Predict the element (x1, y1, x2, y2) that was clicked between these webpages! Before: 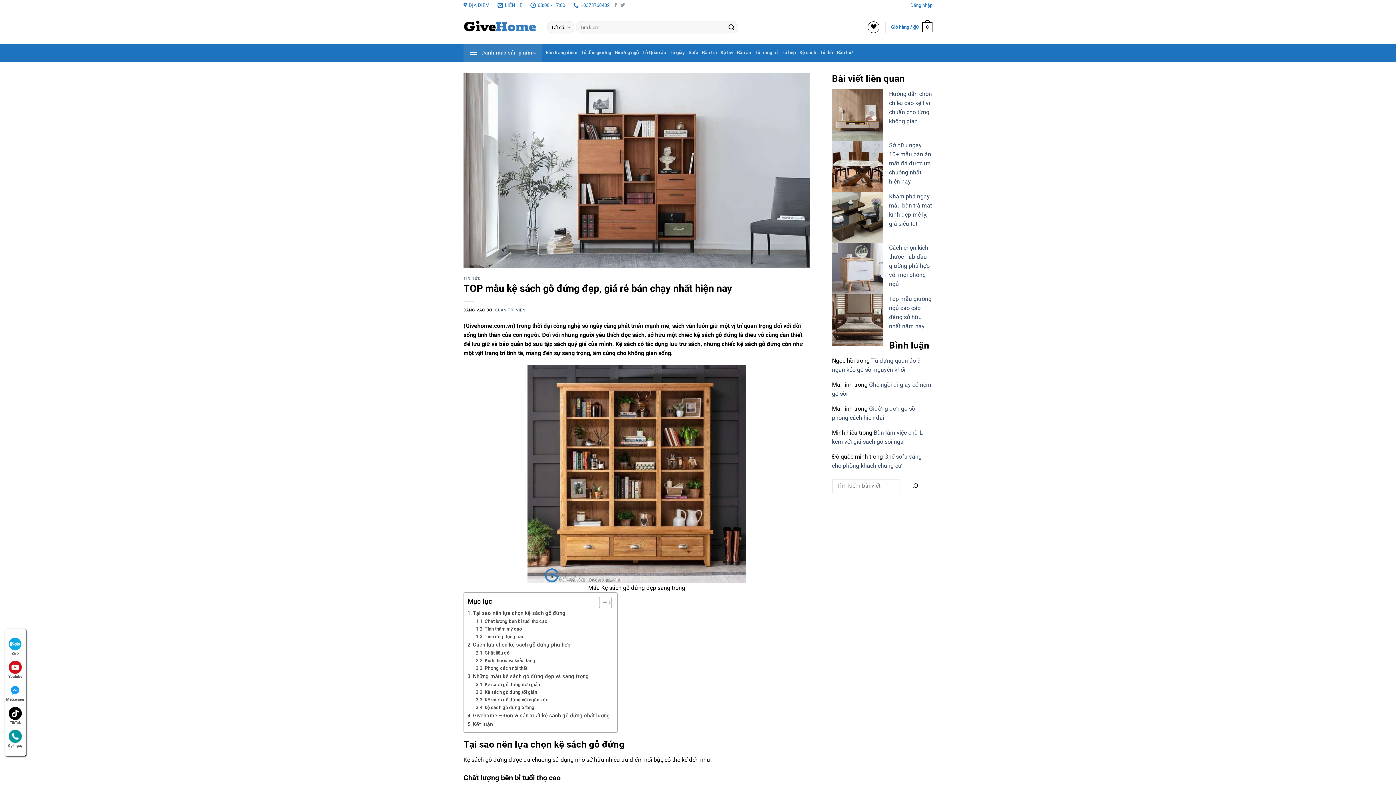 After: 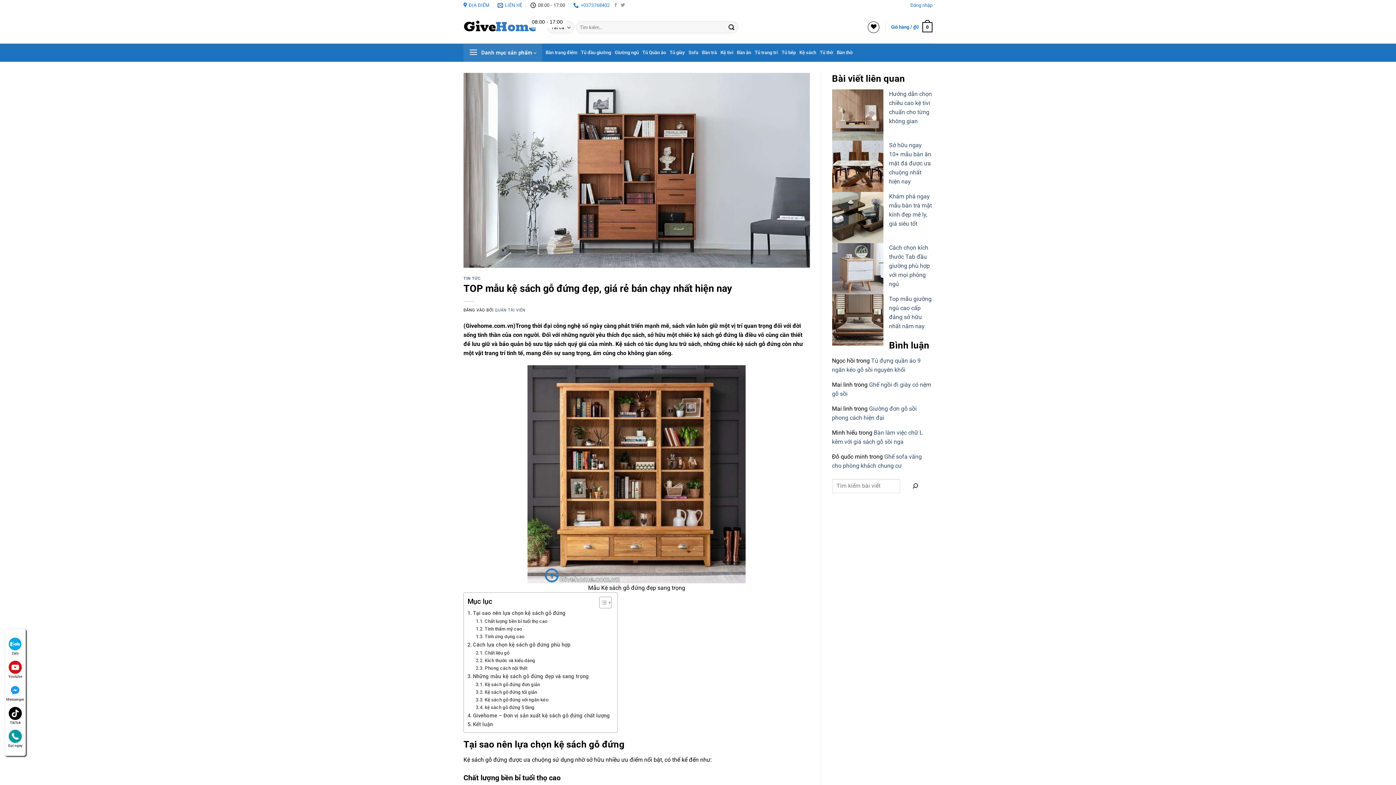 Action: label: 08:00 - 17:00 bbox: (530, 0, 565, 10)